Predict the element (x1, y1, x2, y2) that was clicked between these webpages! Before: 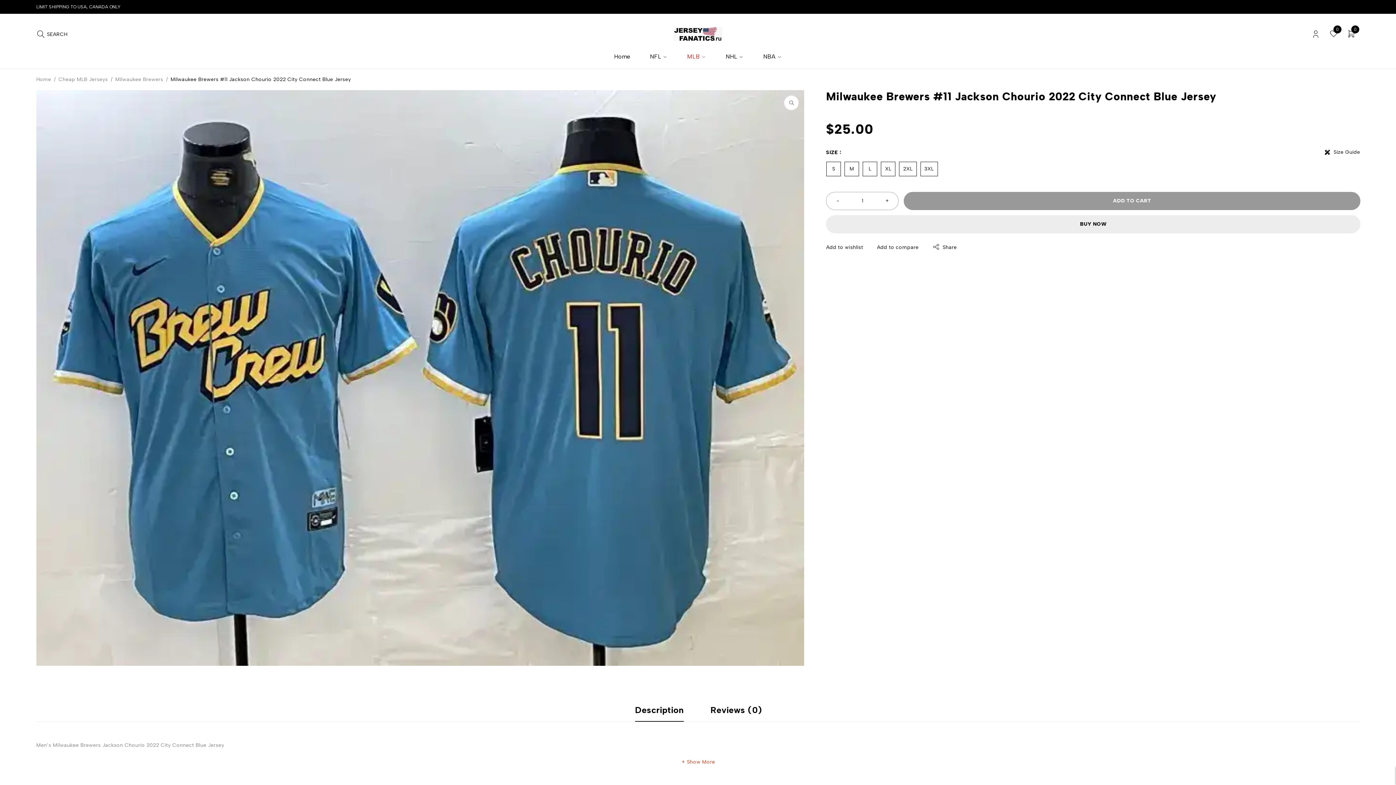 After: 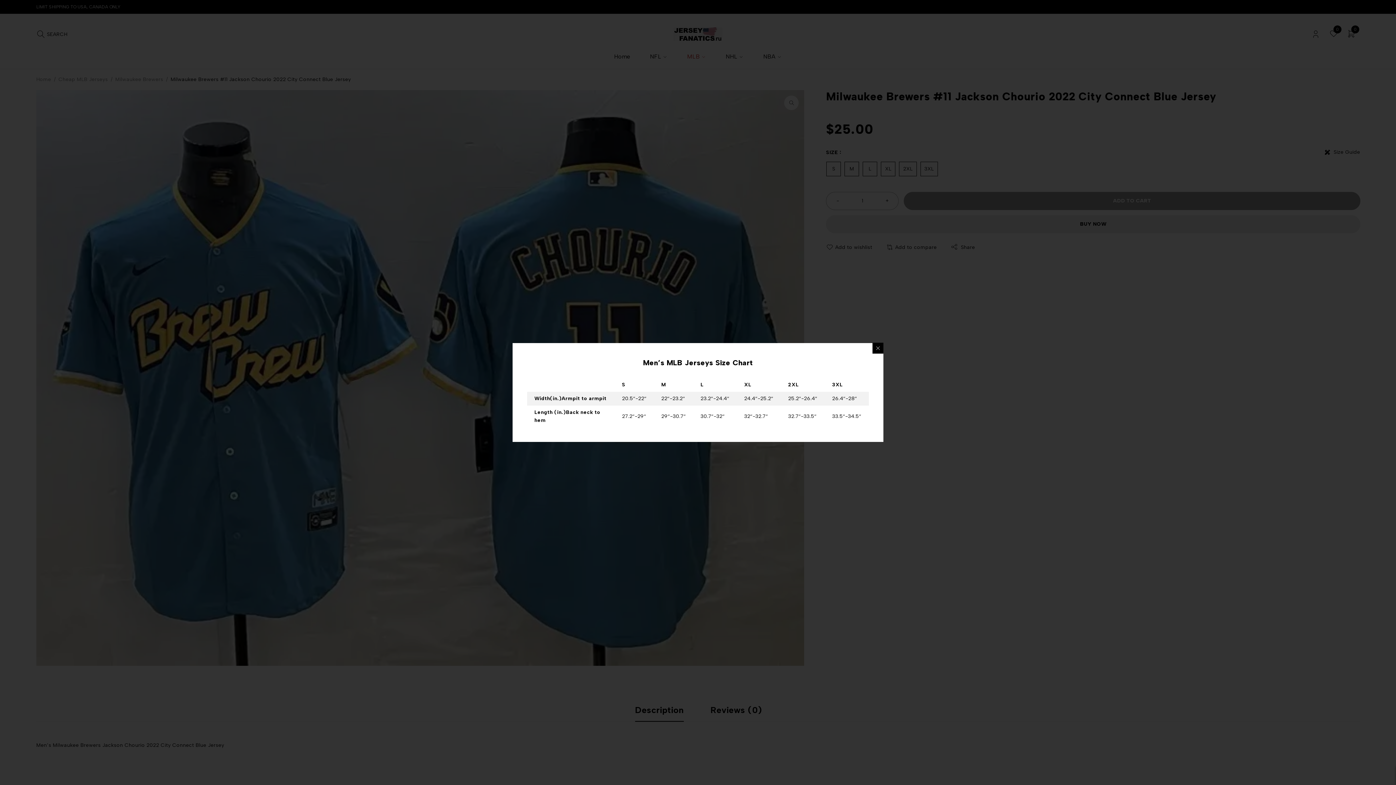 Action: label: Size Guide bbox: (1325, 147, 1360, 157)